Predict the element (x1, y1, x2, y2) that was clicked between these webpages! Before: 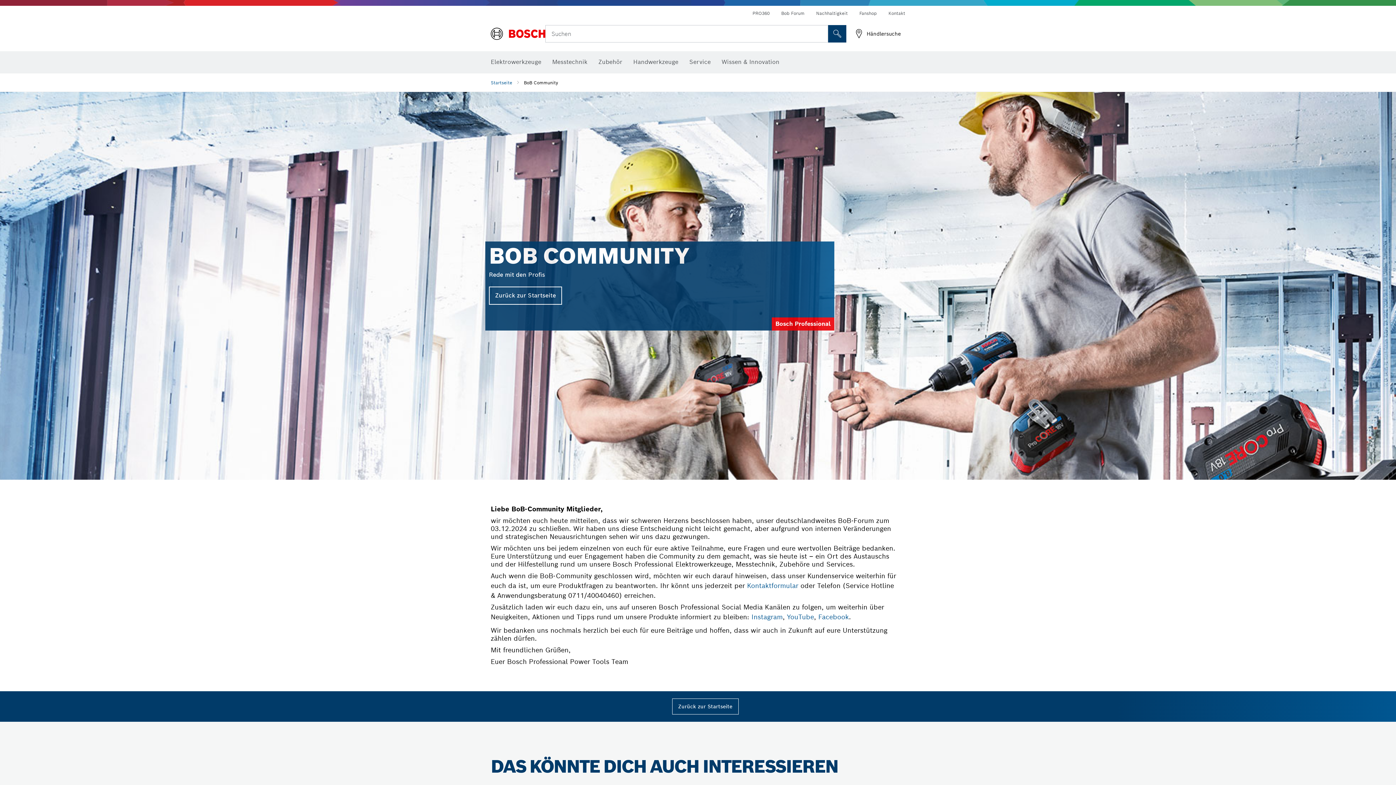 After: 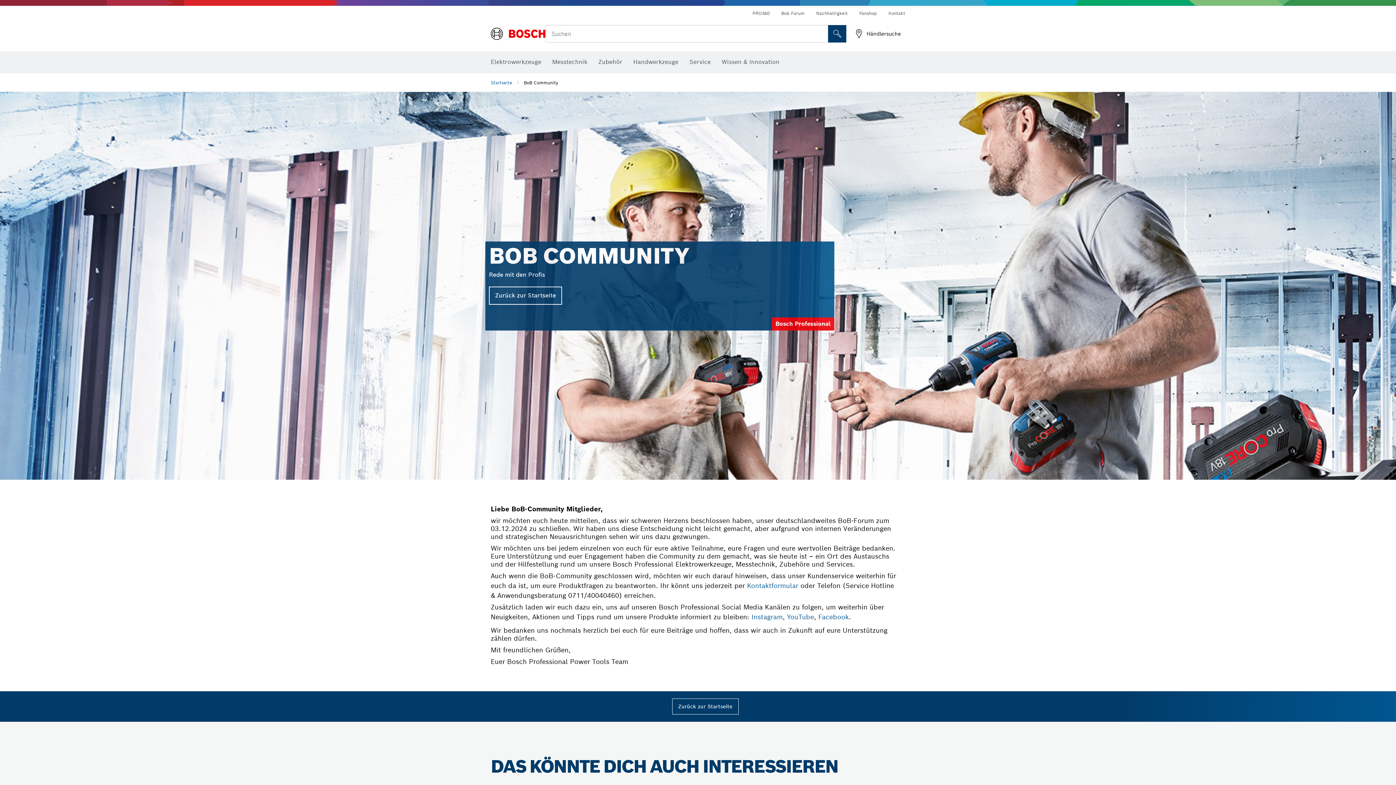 Action: bbox: (859, 10, 877, 16) label: Fanshop